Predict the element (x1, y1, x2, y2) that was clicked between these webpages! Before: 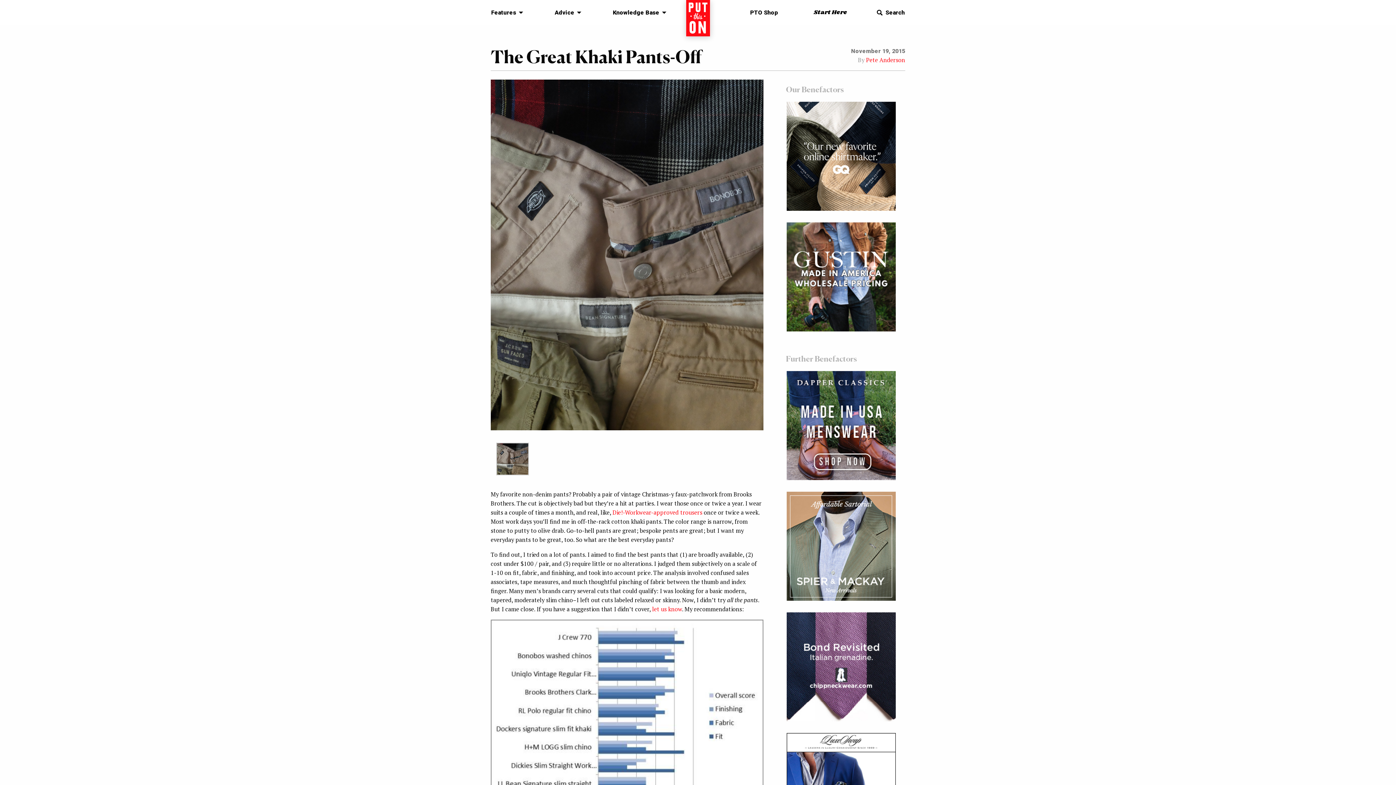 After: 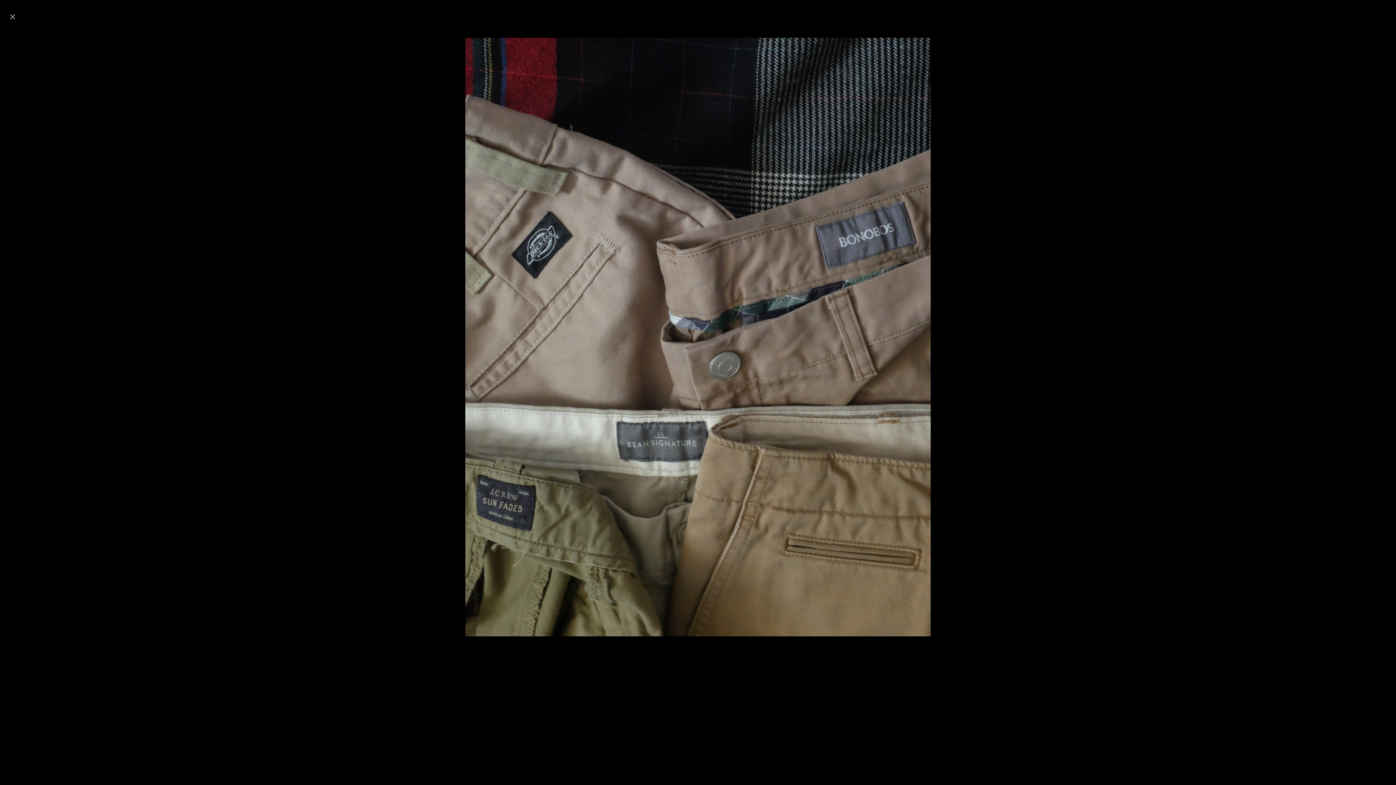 Action: bbox: (496, 443, 529, 475)